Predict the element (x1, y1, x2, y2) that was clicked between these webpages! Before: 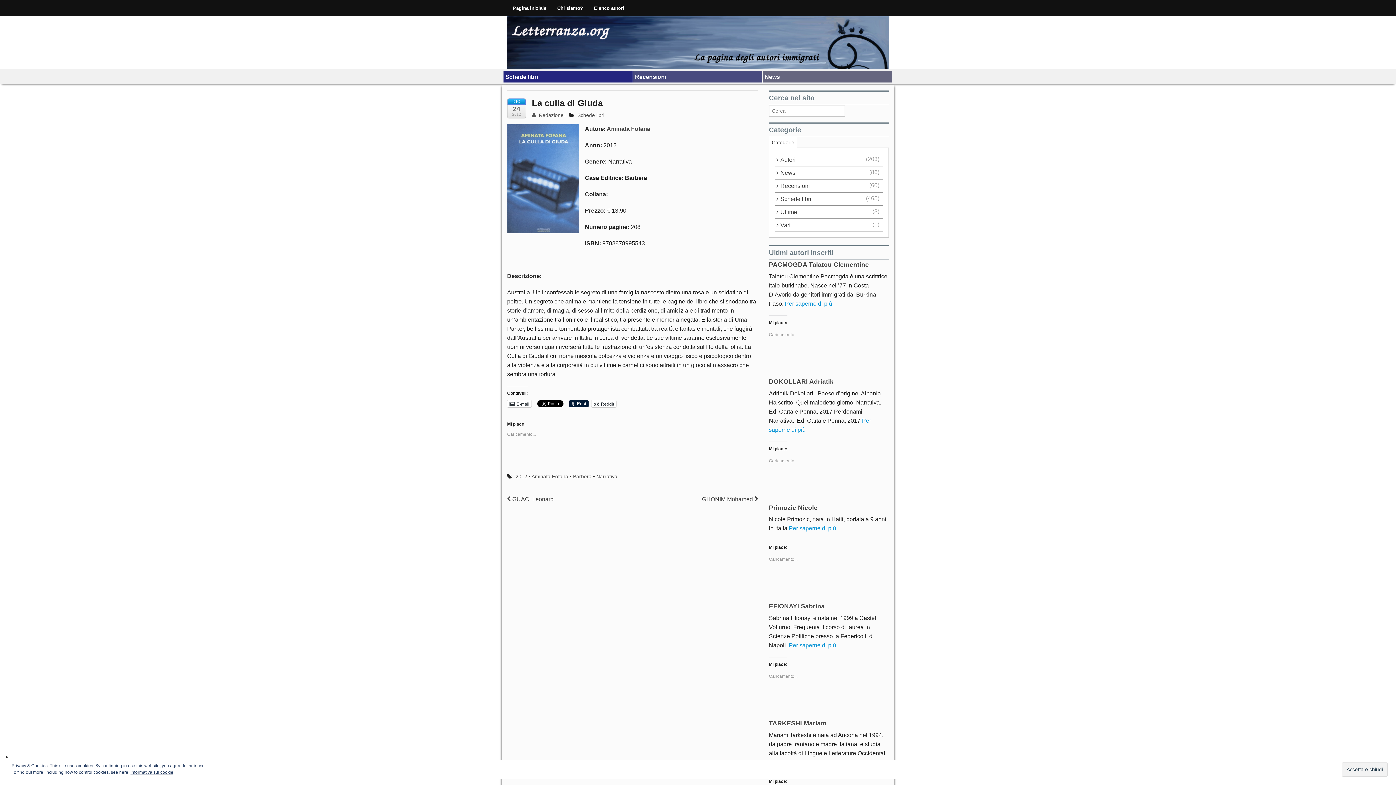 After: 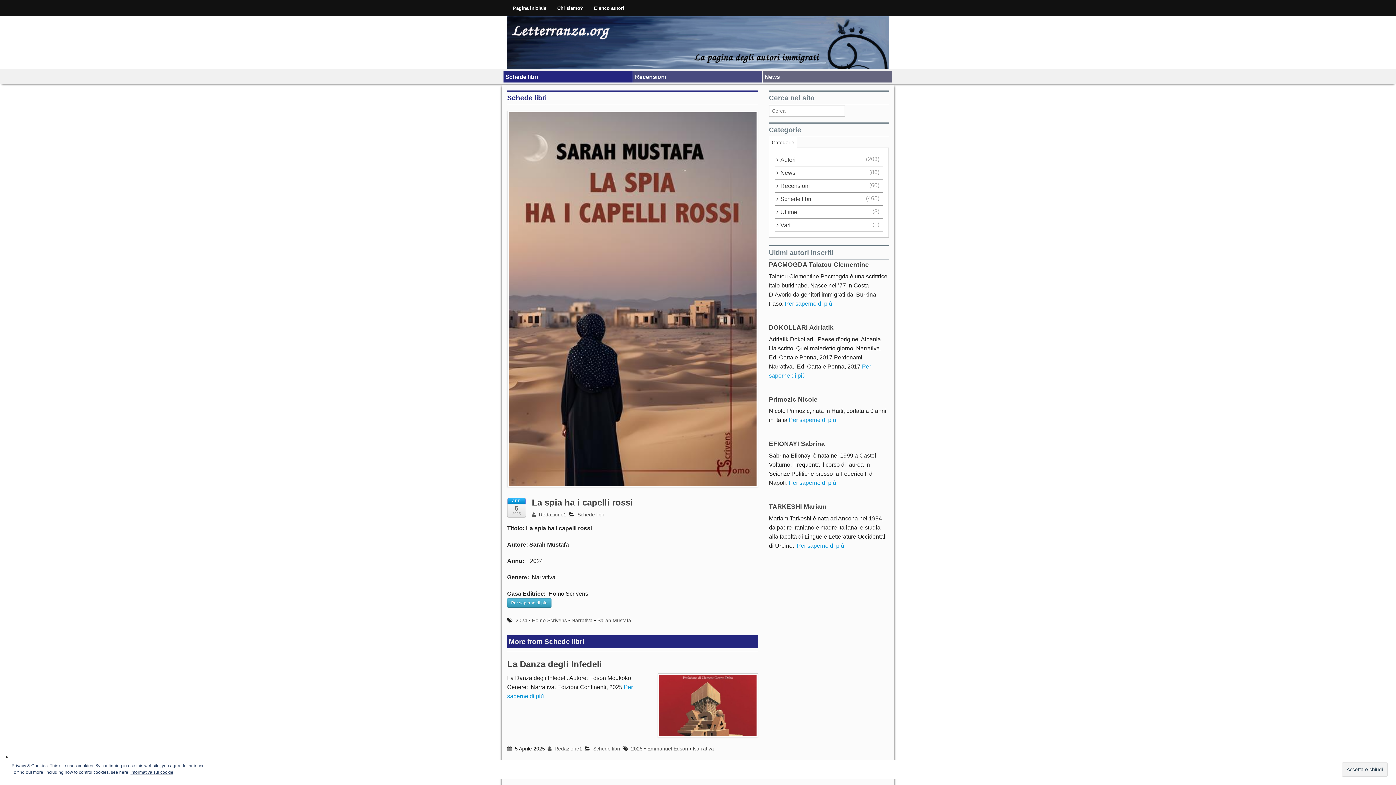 Action: bbox: (577, 112, 604, 118) label: Schede libri